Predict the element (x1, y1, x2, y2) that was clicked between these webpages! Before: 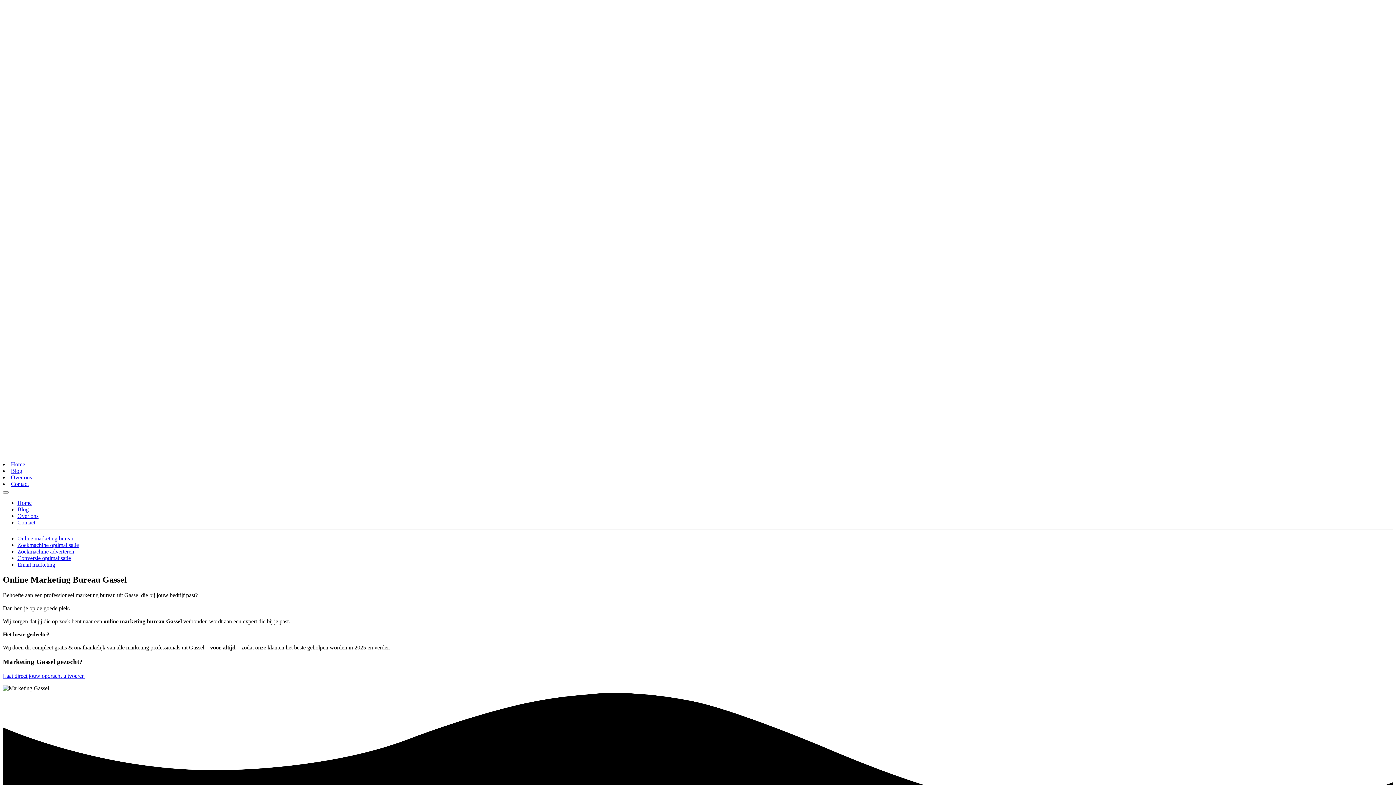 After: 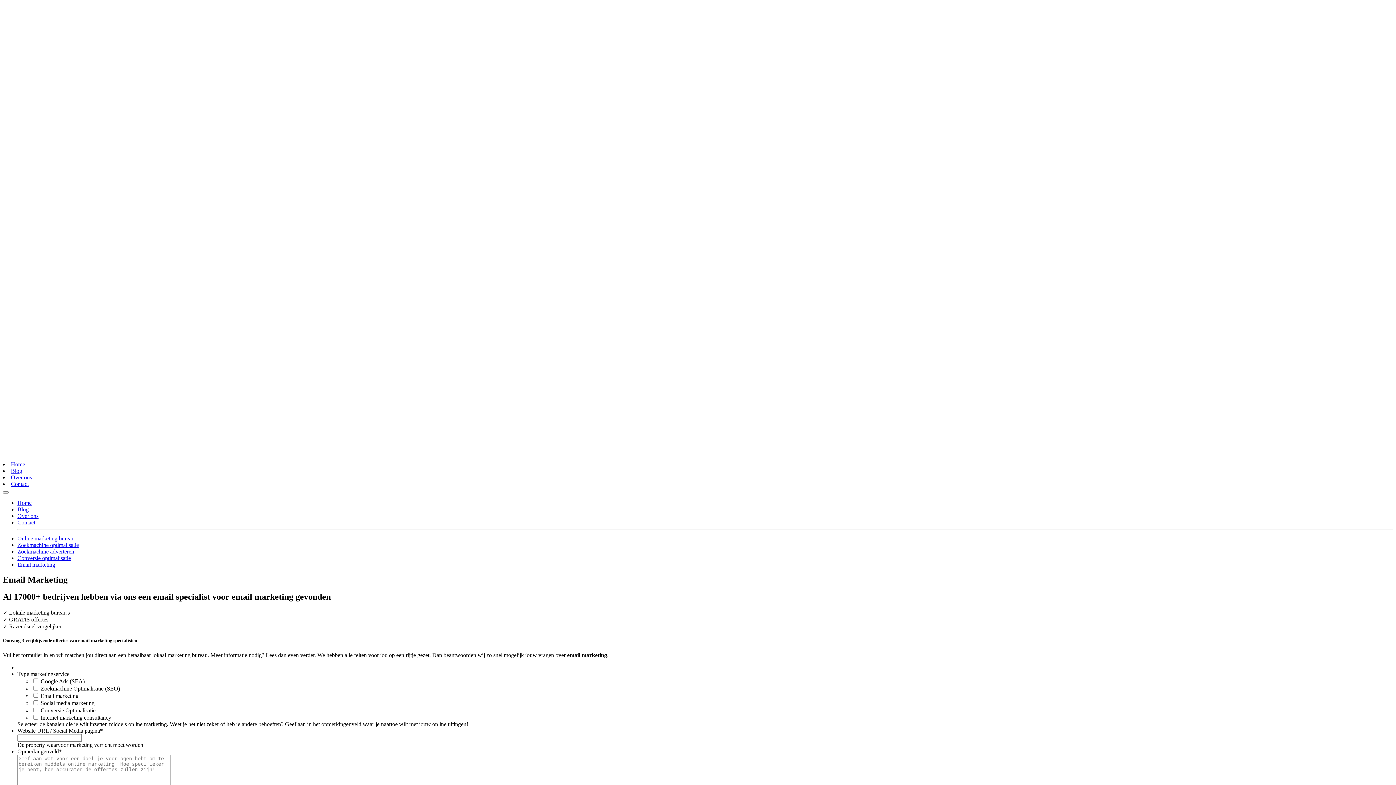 Action: bbox: (17, 561, 55, 567) label: Email marketing